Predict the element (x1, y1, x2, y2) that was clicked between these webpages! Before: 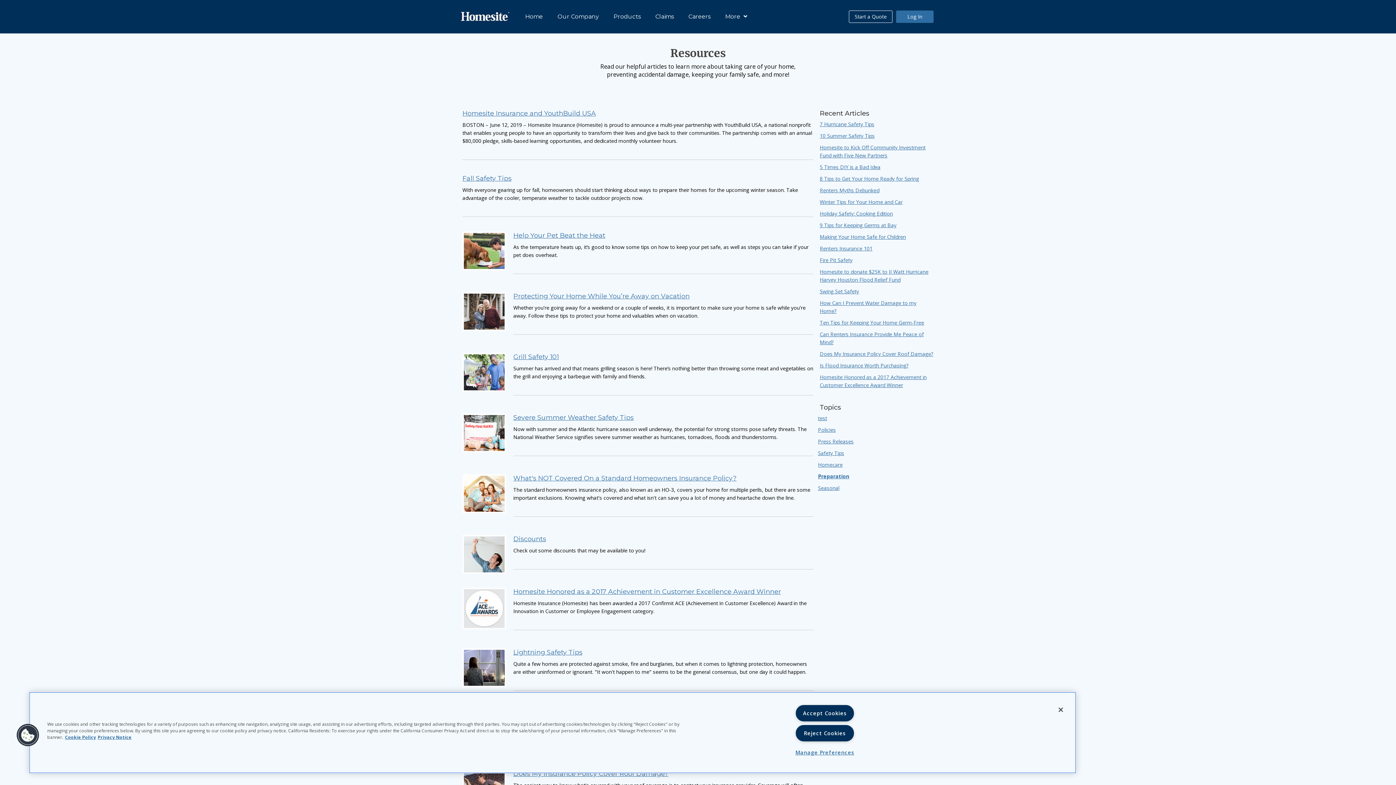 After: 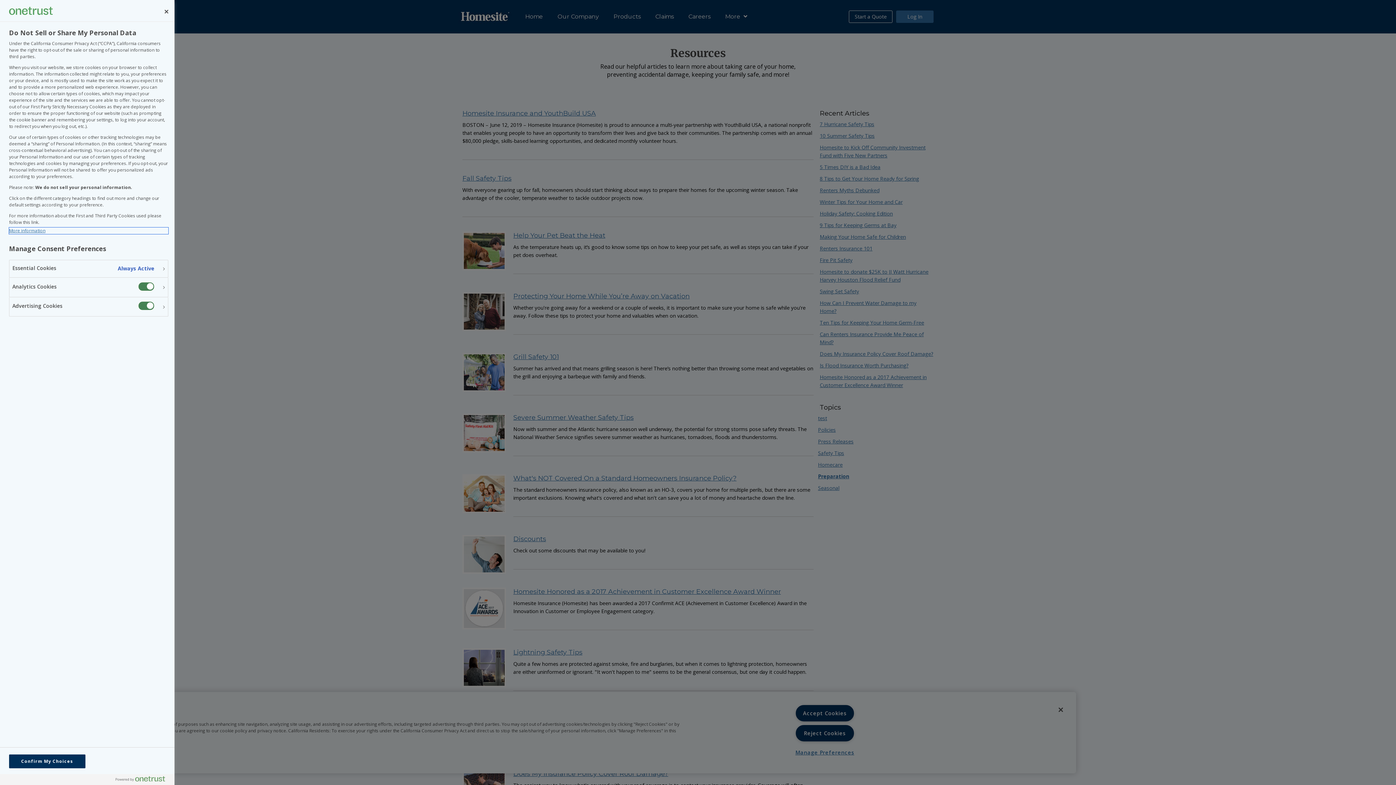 Action: label: Cookies bbox: (16, 723, 39, 747)